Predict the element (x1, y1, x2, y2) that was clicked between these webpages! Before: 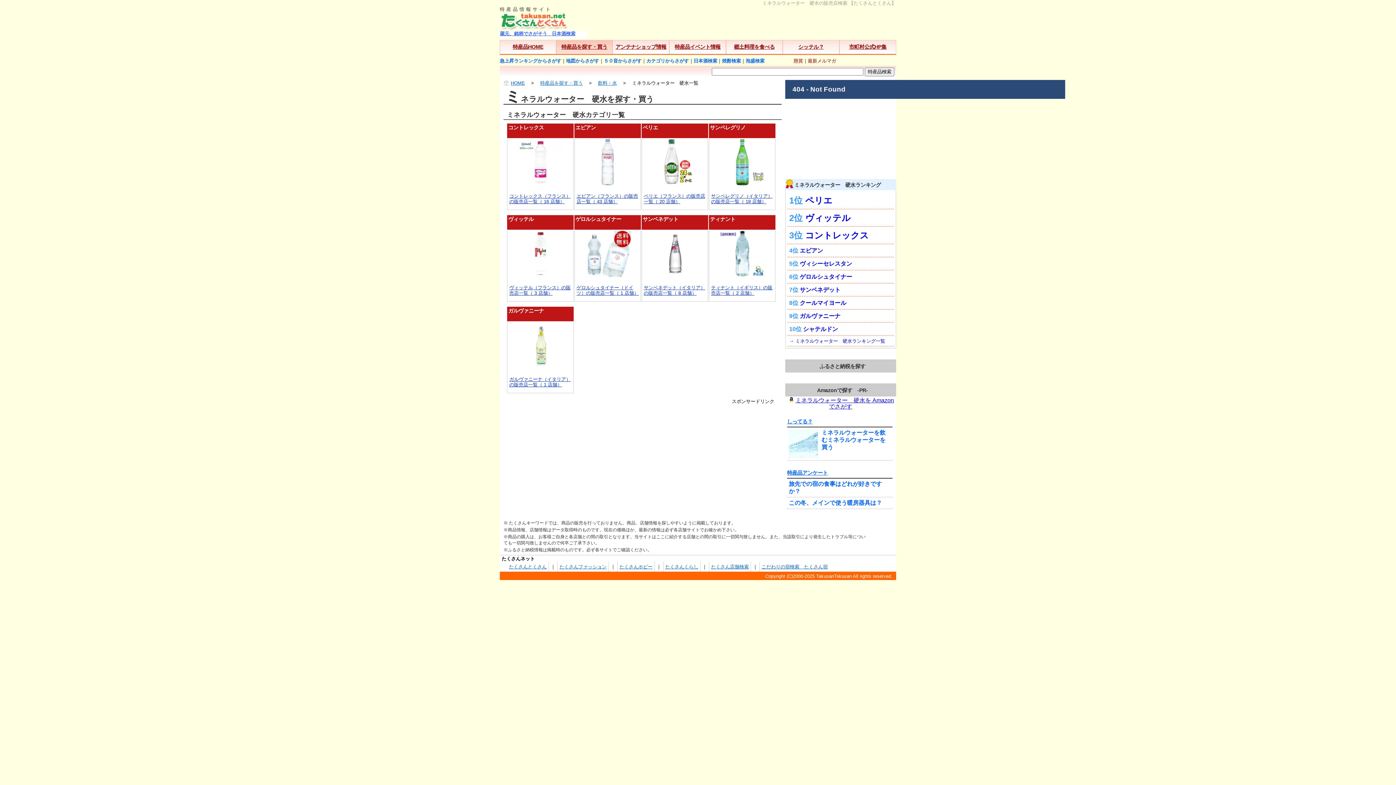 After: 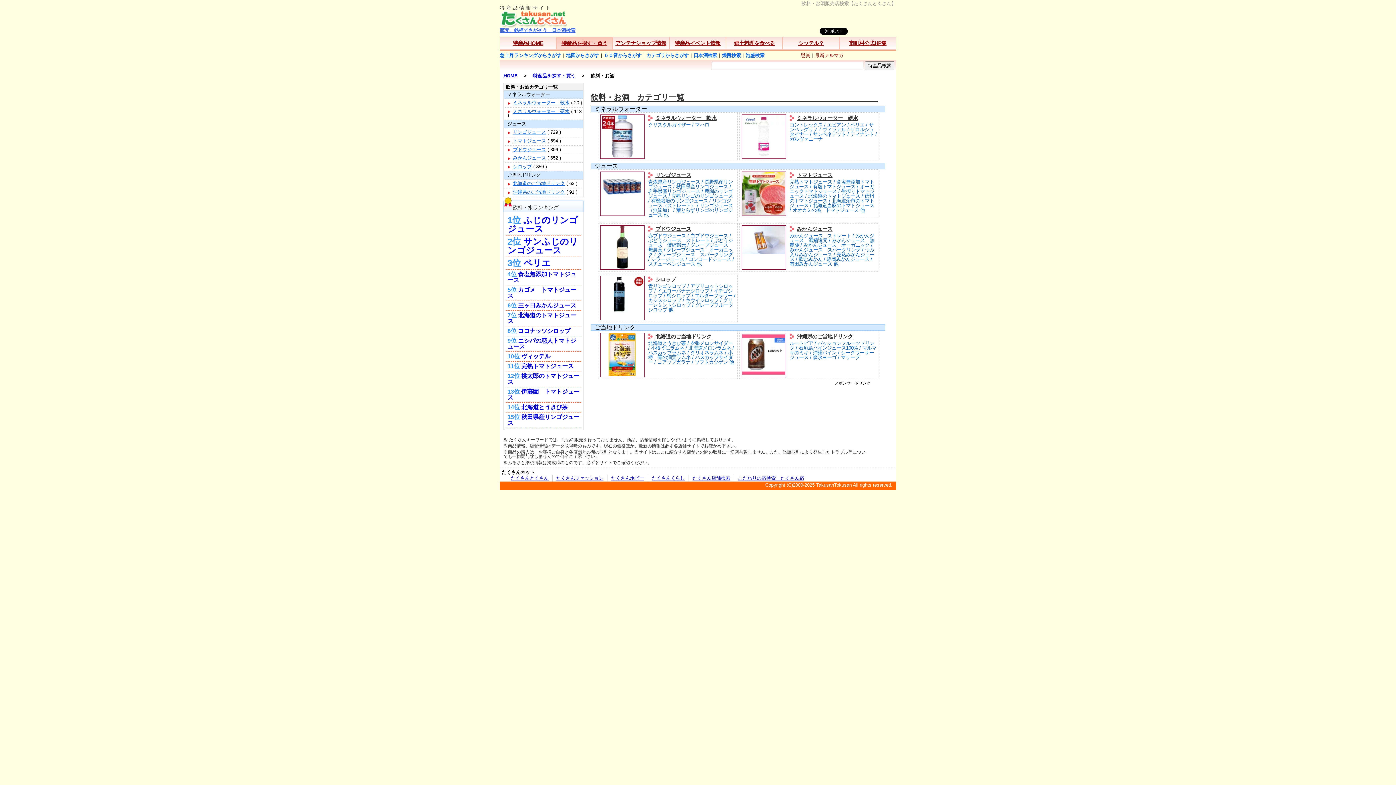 Action: bbox: (598, 80, 617, 85) label: 飲料・水